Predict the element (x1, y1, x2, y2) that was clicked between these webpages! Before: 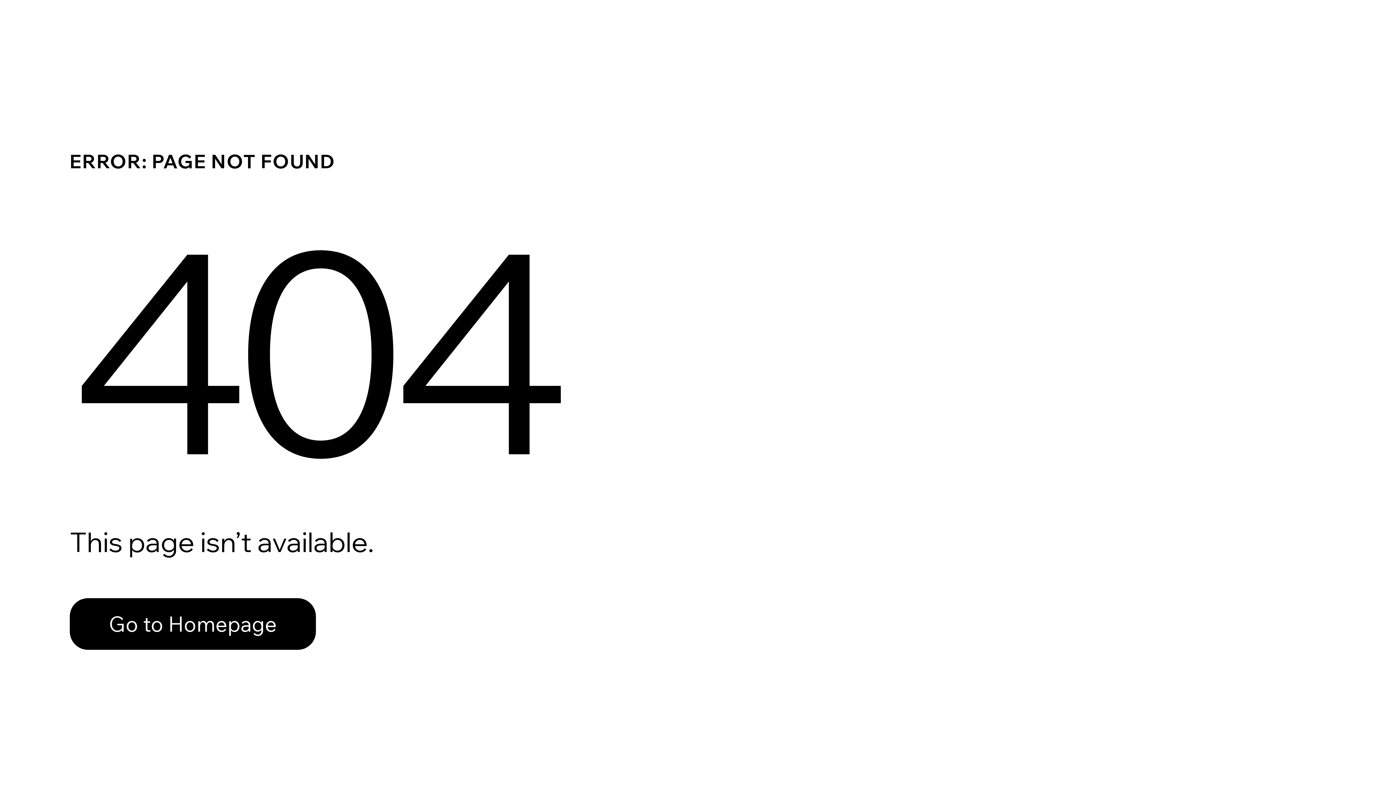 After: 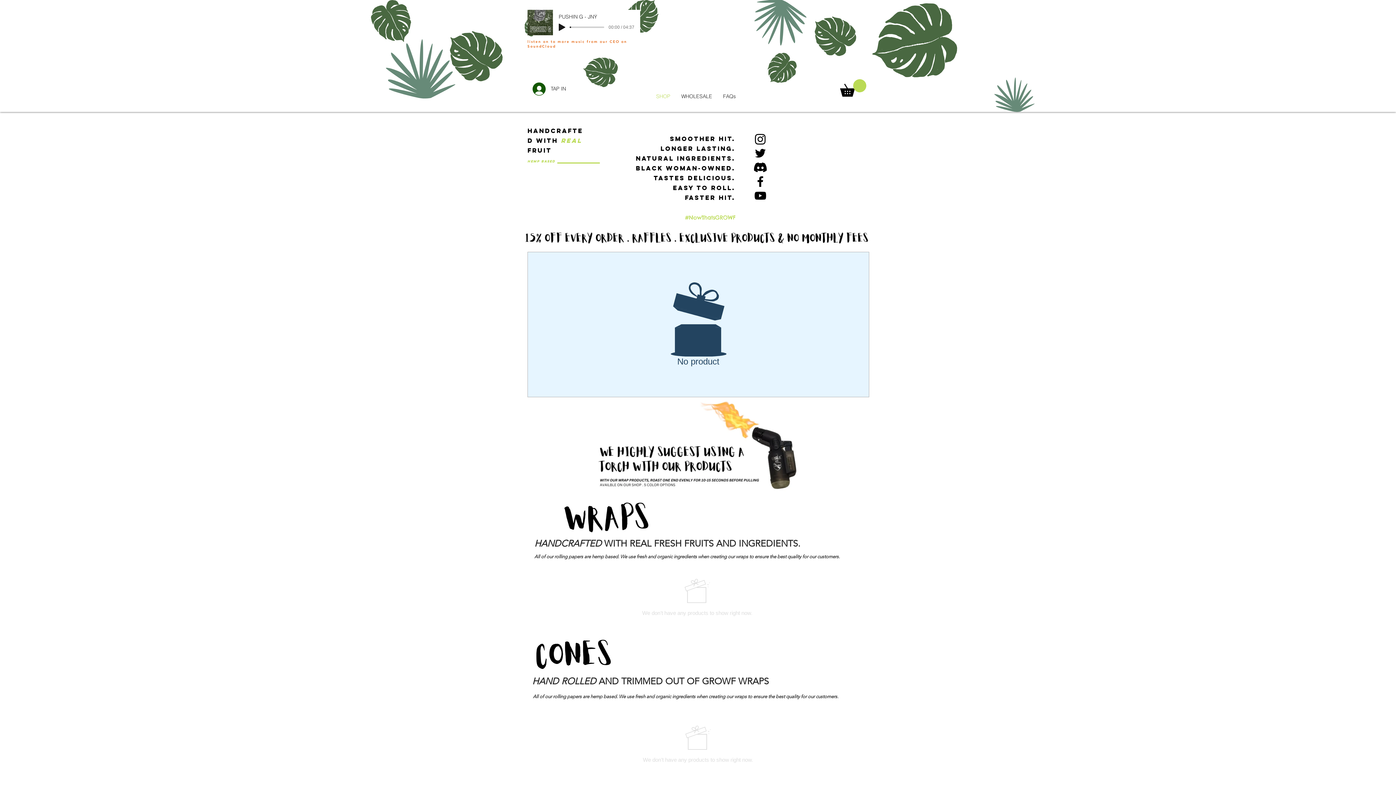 Action: label: Go to Homepage bbox: (69, 582, 768, 659)